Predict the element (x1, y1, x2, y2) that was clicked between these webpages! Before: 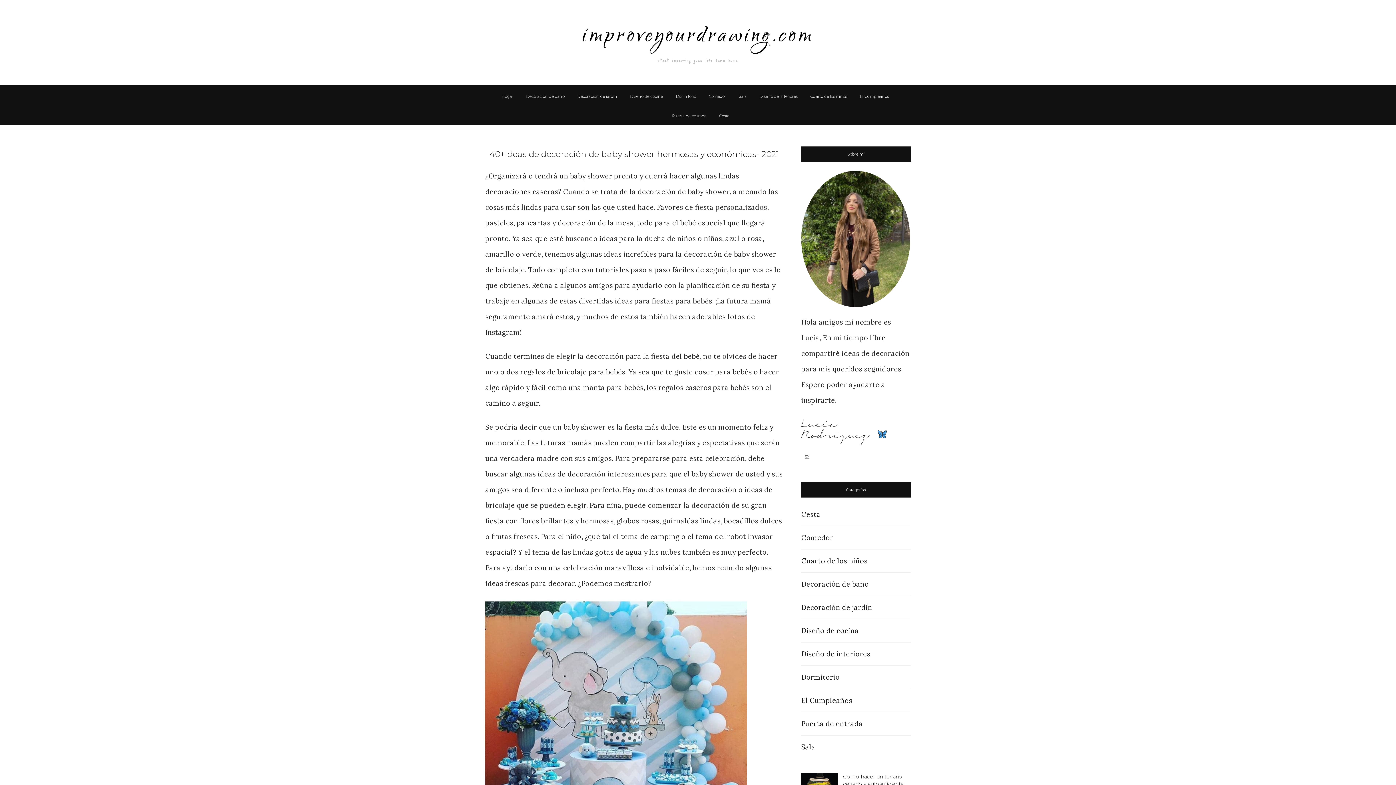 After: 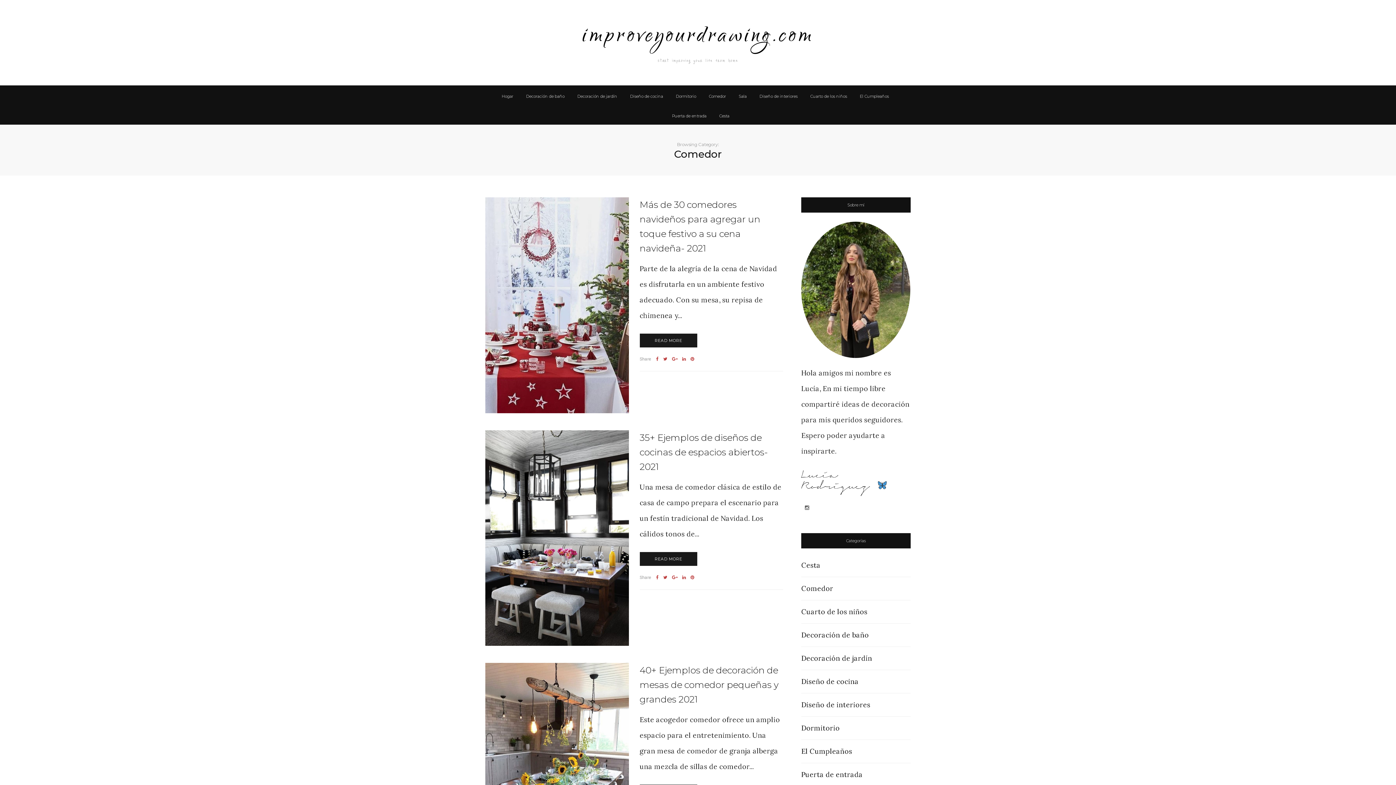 Action: label: Comedor bbox: (801, 530, 894, 545)